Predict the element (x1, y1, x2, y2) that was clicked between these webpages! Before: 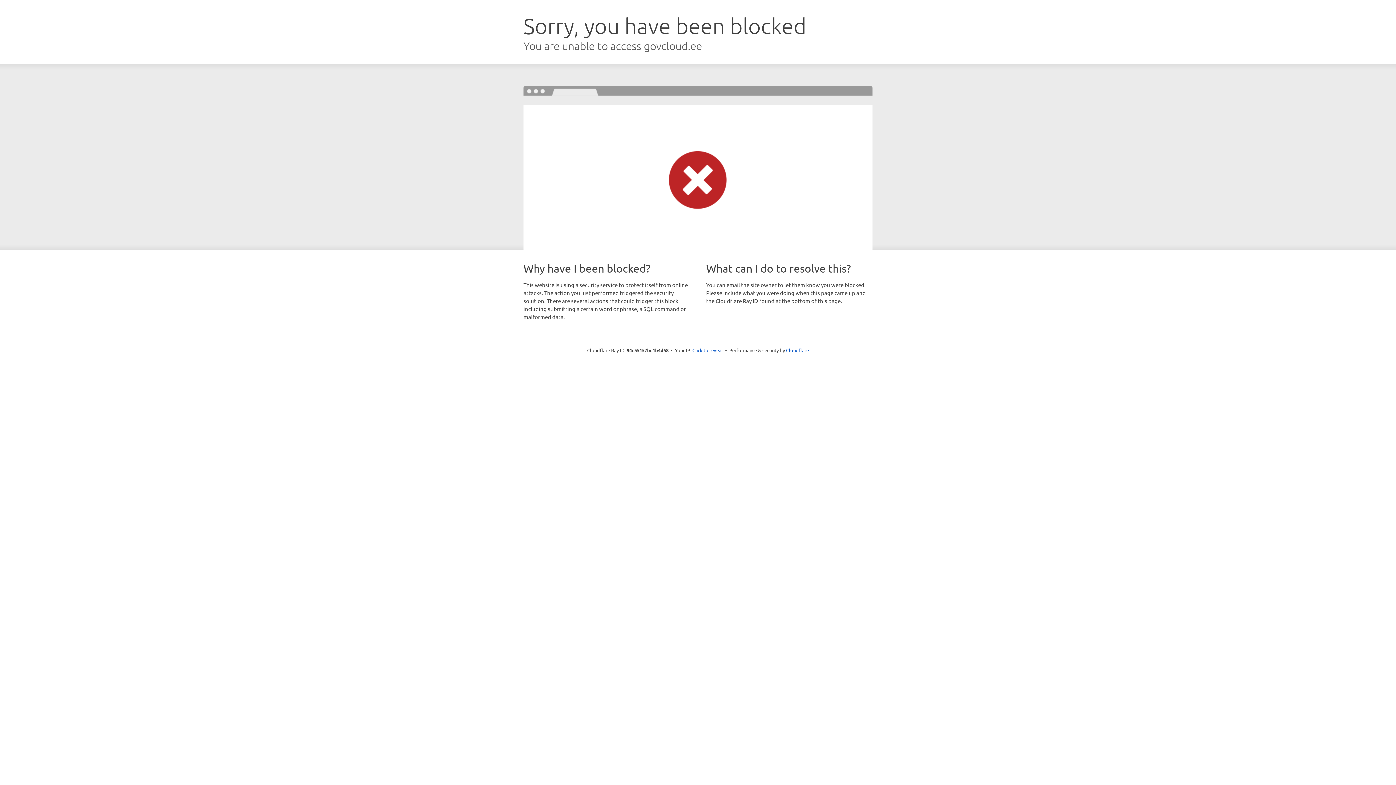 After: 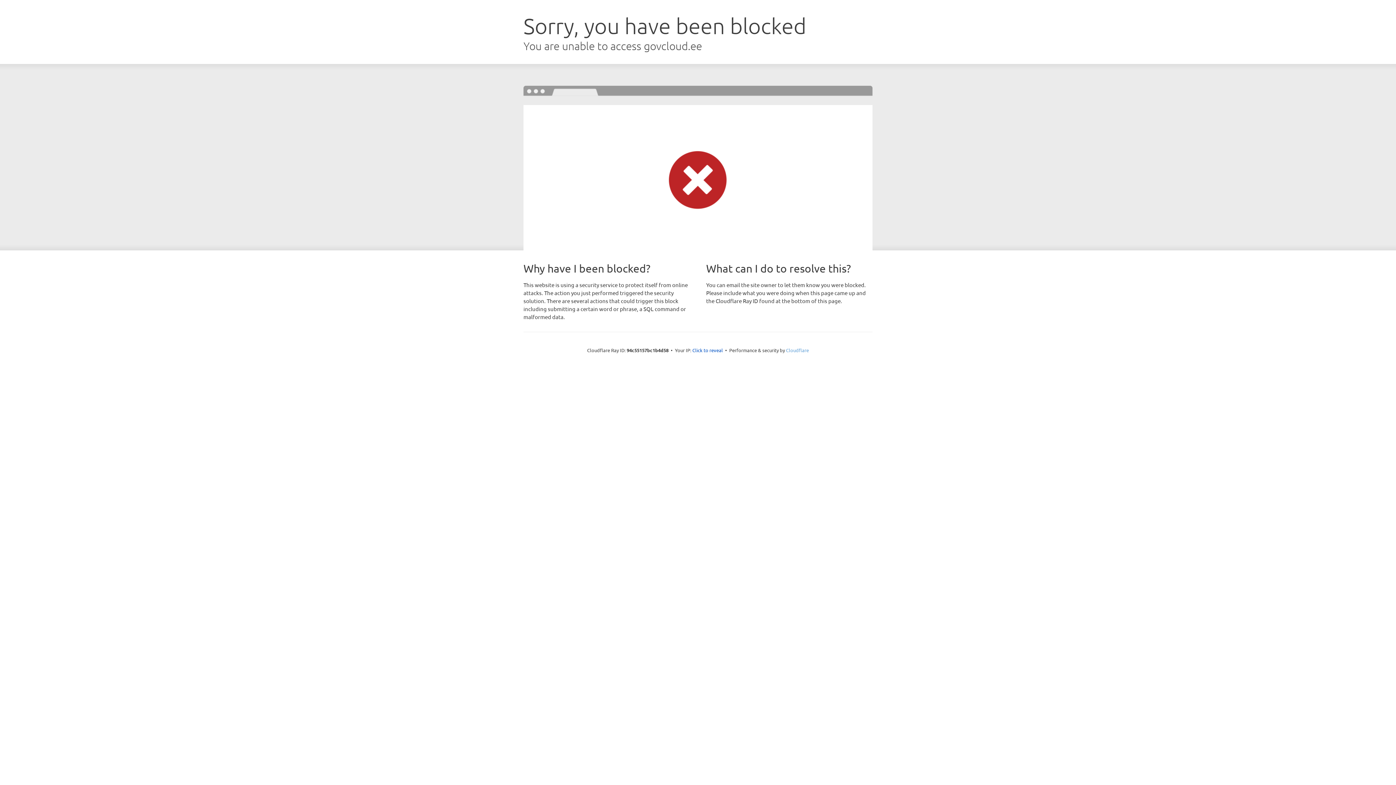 Action: bbox: (786, 347, 809, 353) label: Cloudflare